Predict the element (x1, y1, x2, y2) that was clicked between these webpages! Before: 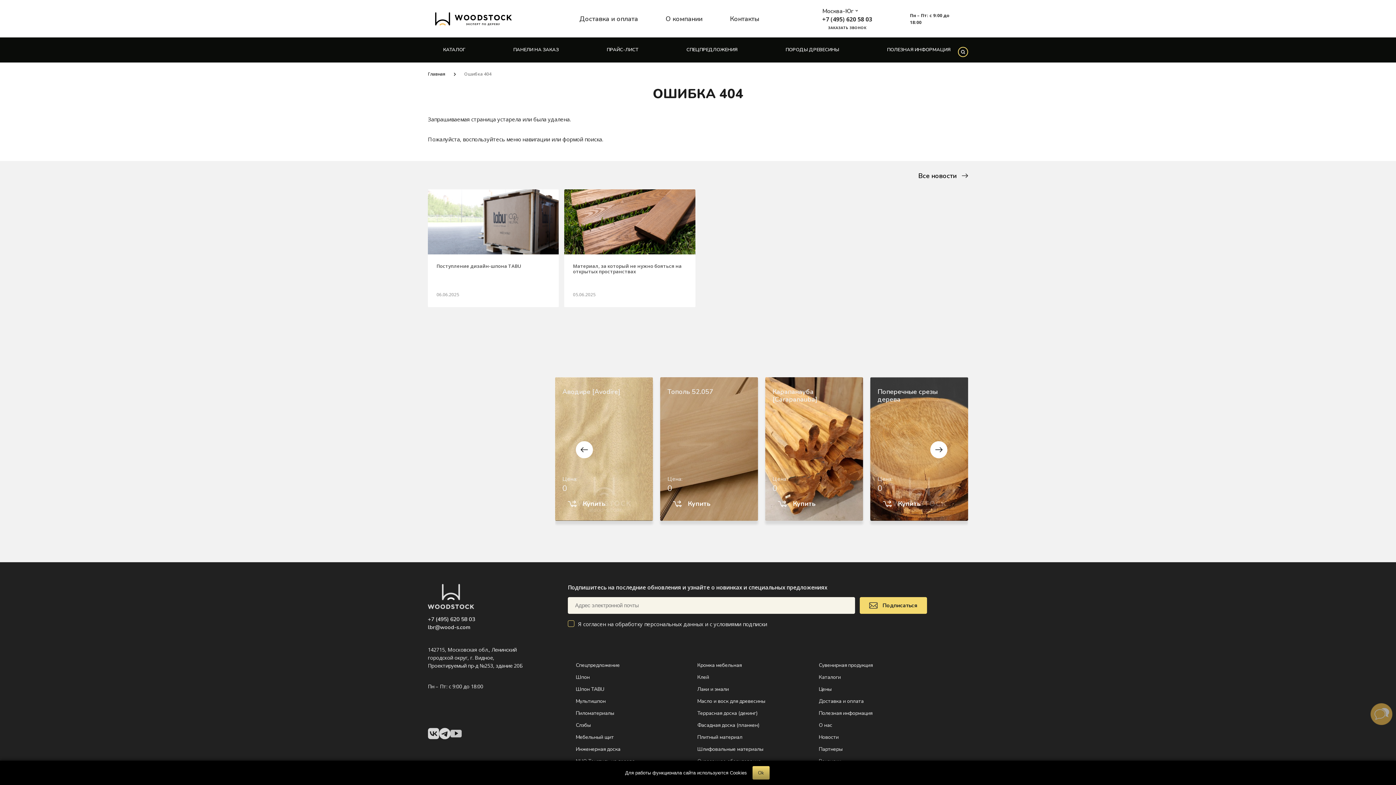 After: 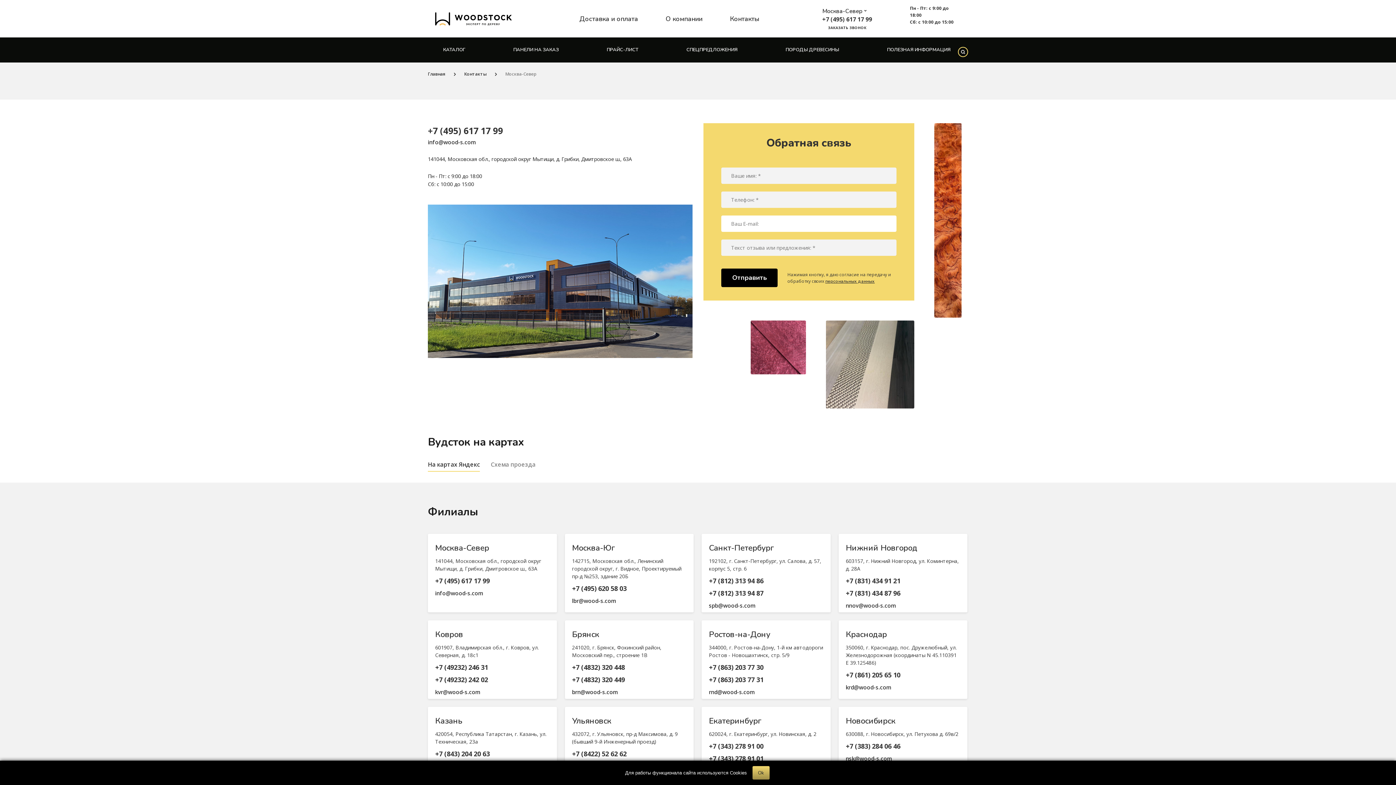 Action: label: Контакты bbox: (730, 14, 759, 23)